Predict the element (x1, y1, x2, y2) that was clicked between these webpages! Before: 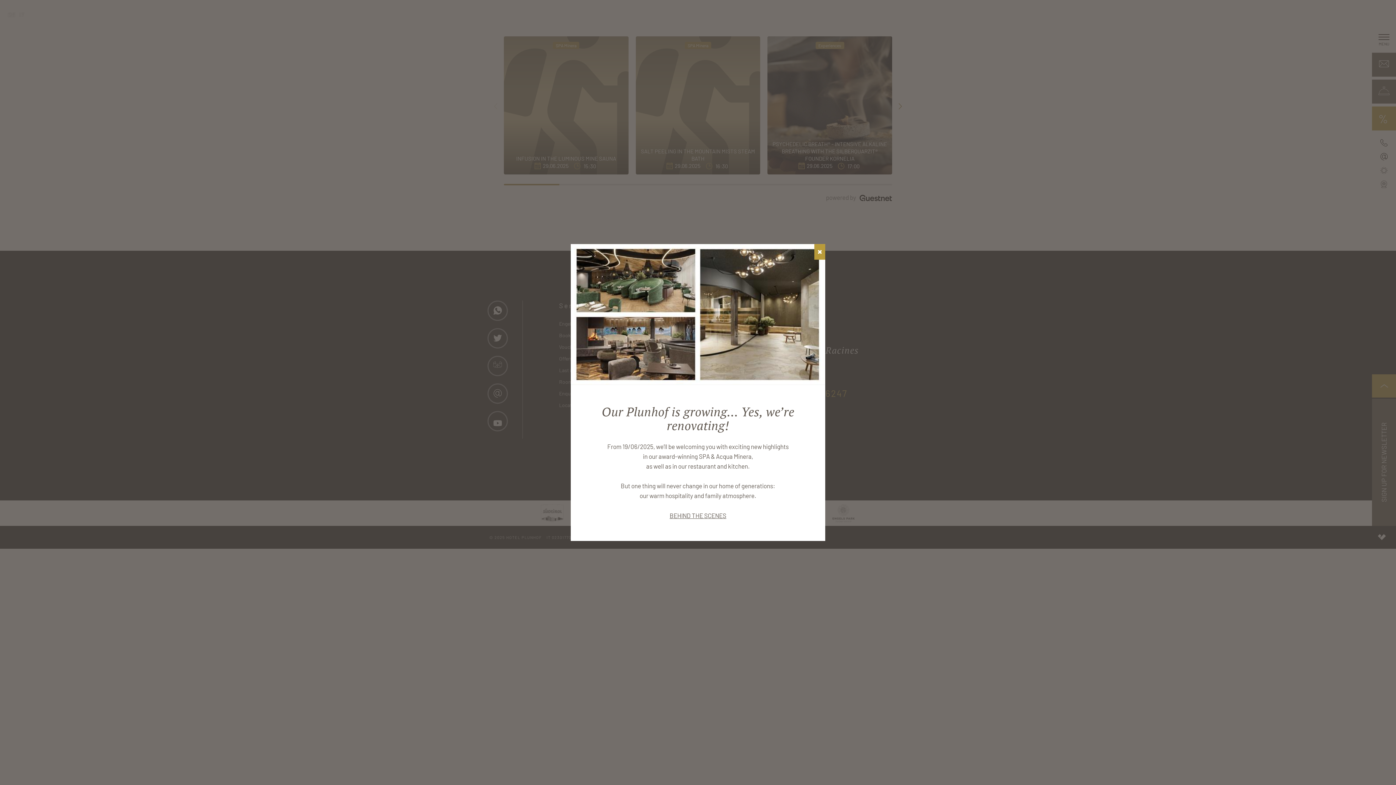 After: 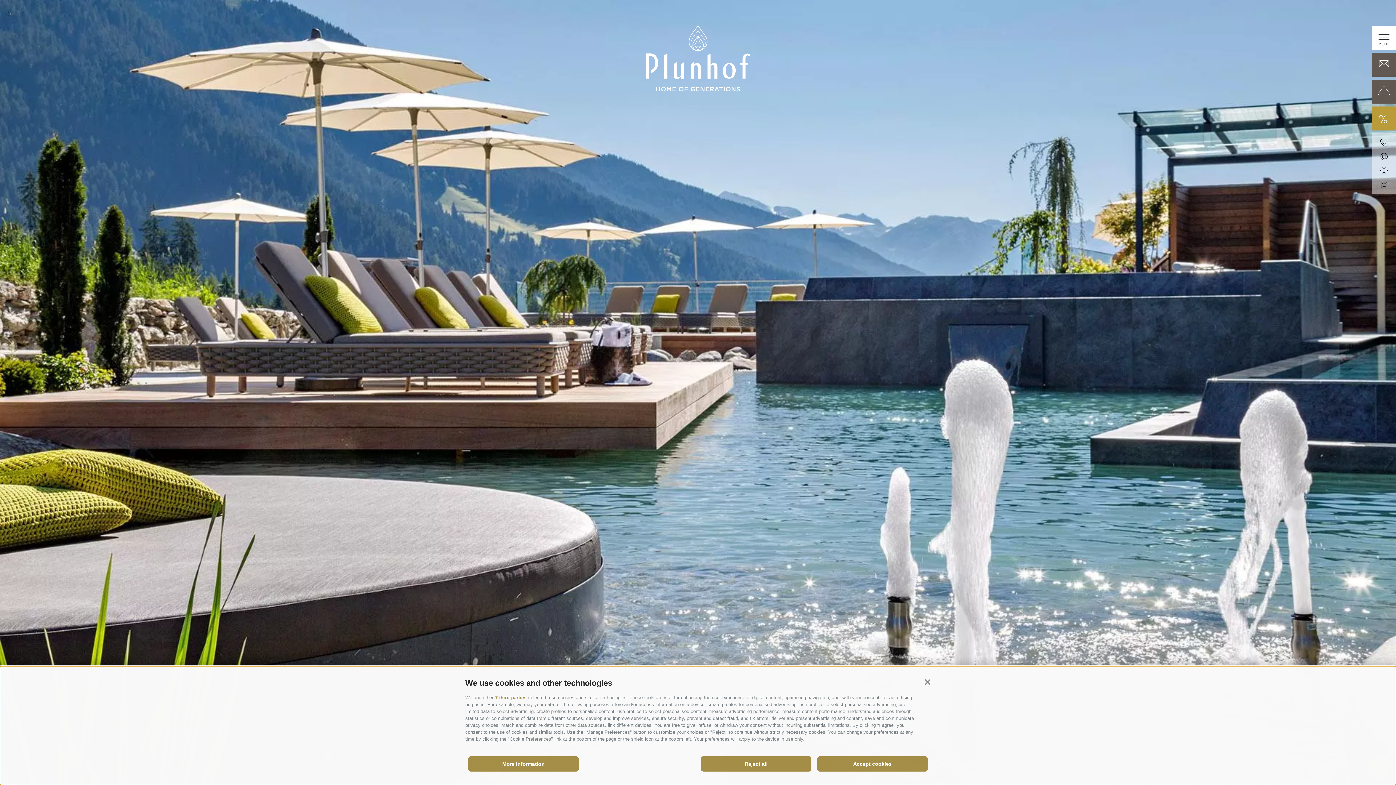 Action: bbox: (570, 244, 825, 384)